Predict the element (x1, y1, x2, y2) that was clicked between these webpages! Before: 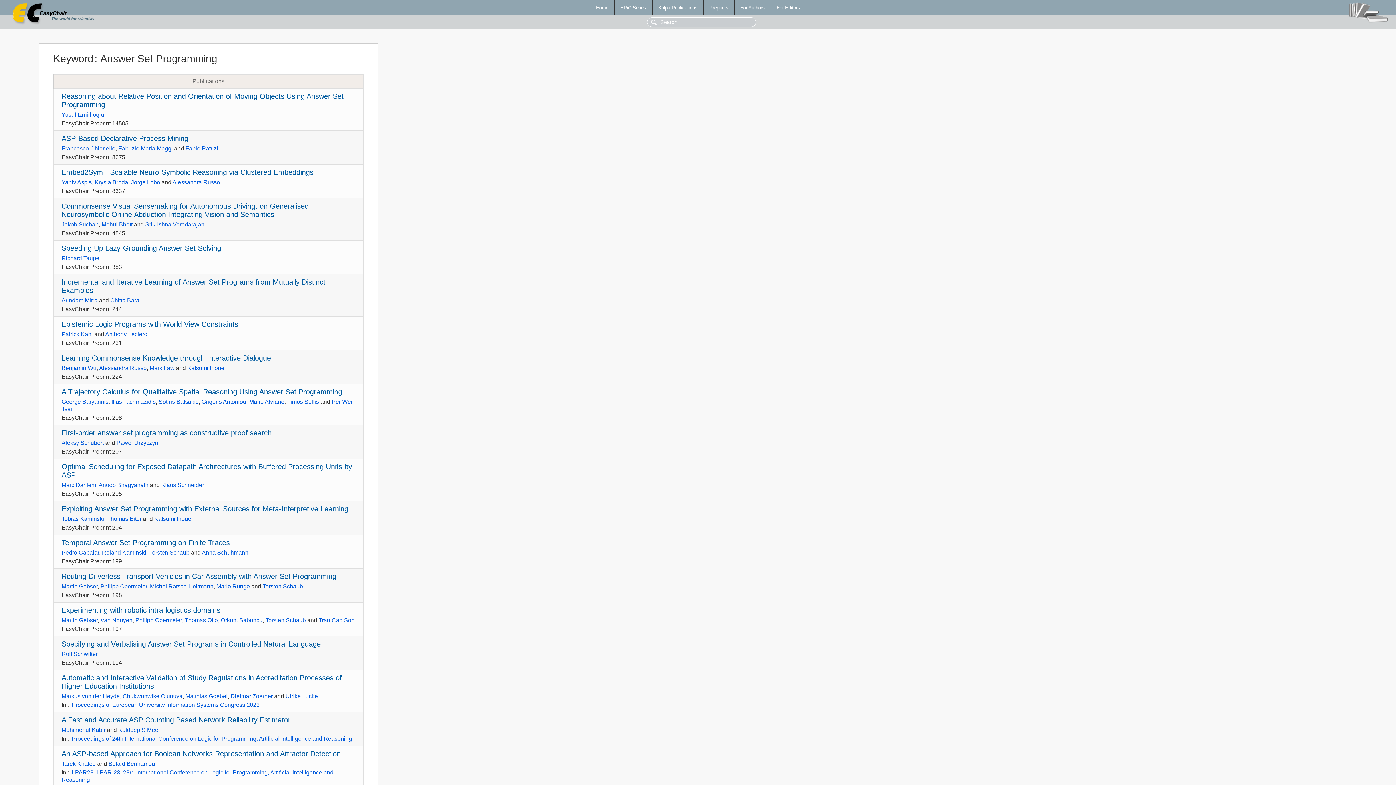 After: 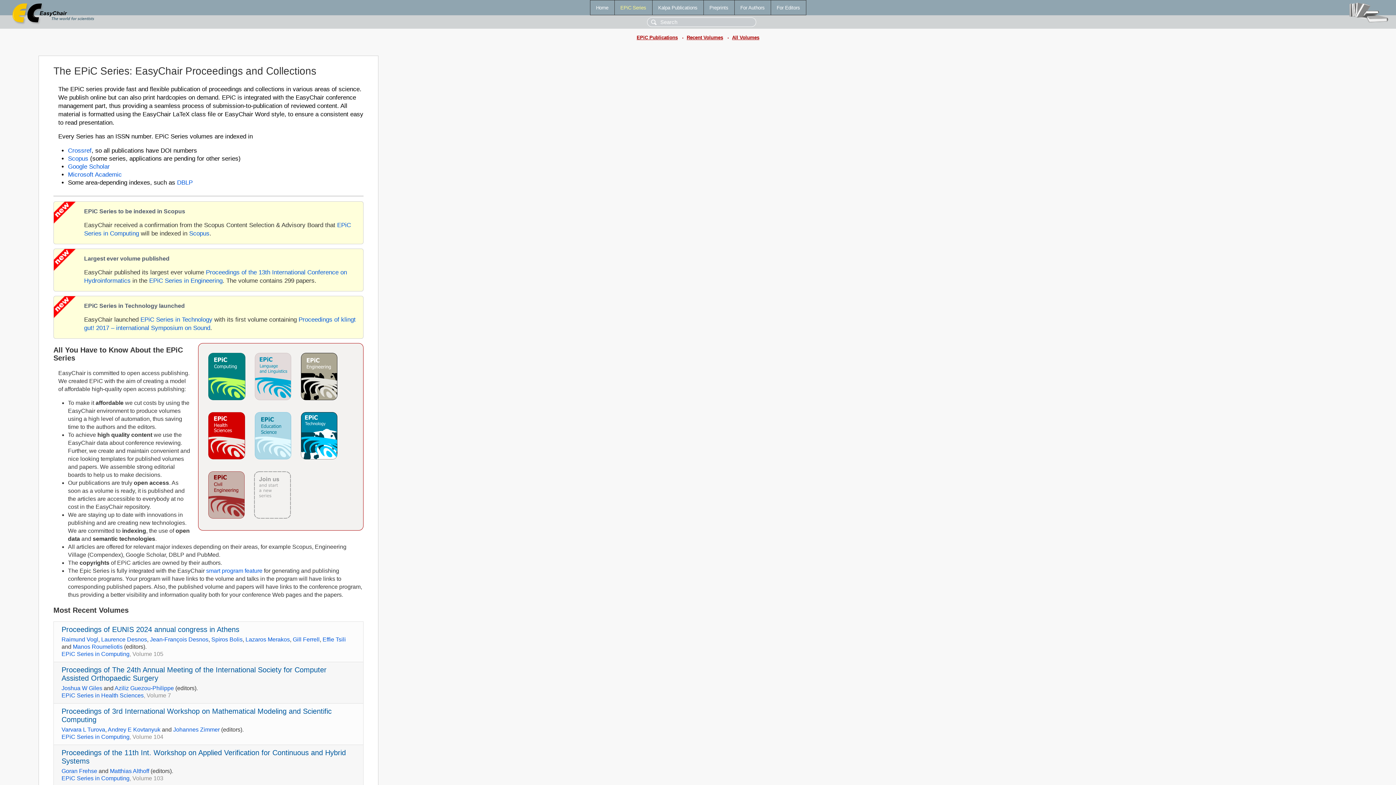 Action: label: EPiC Series bbox: (614, 0, 652, 14)